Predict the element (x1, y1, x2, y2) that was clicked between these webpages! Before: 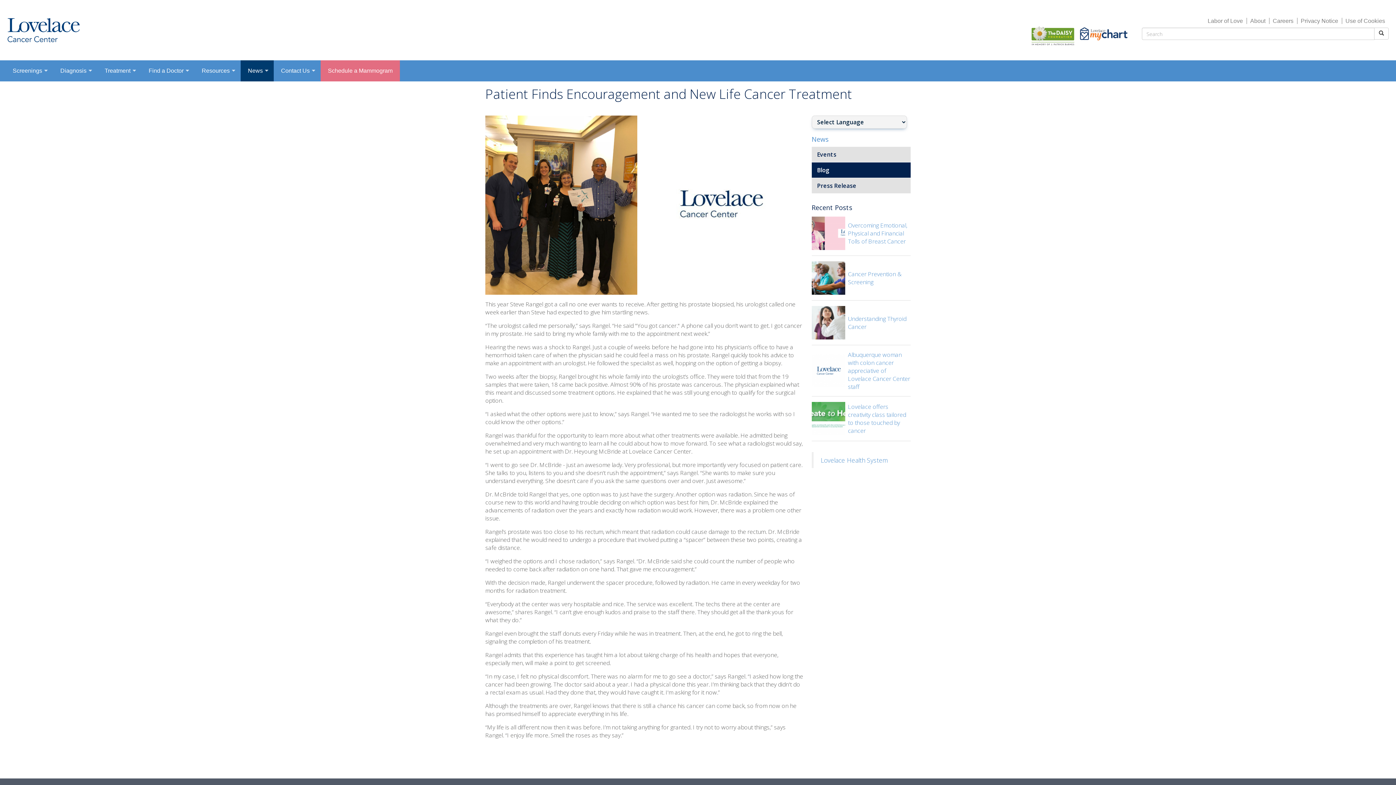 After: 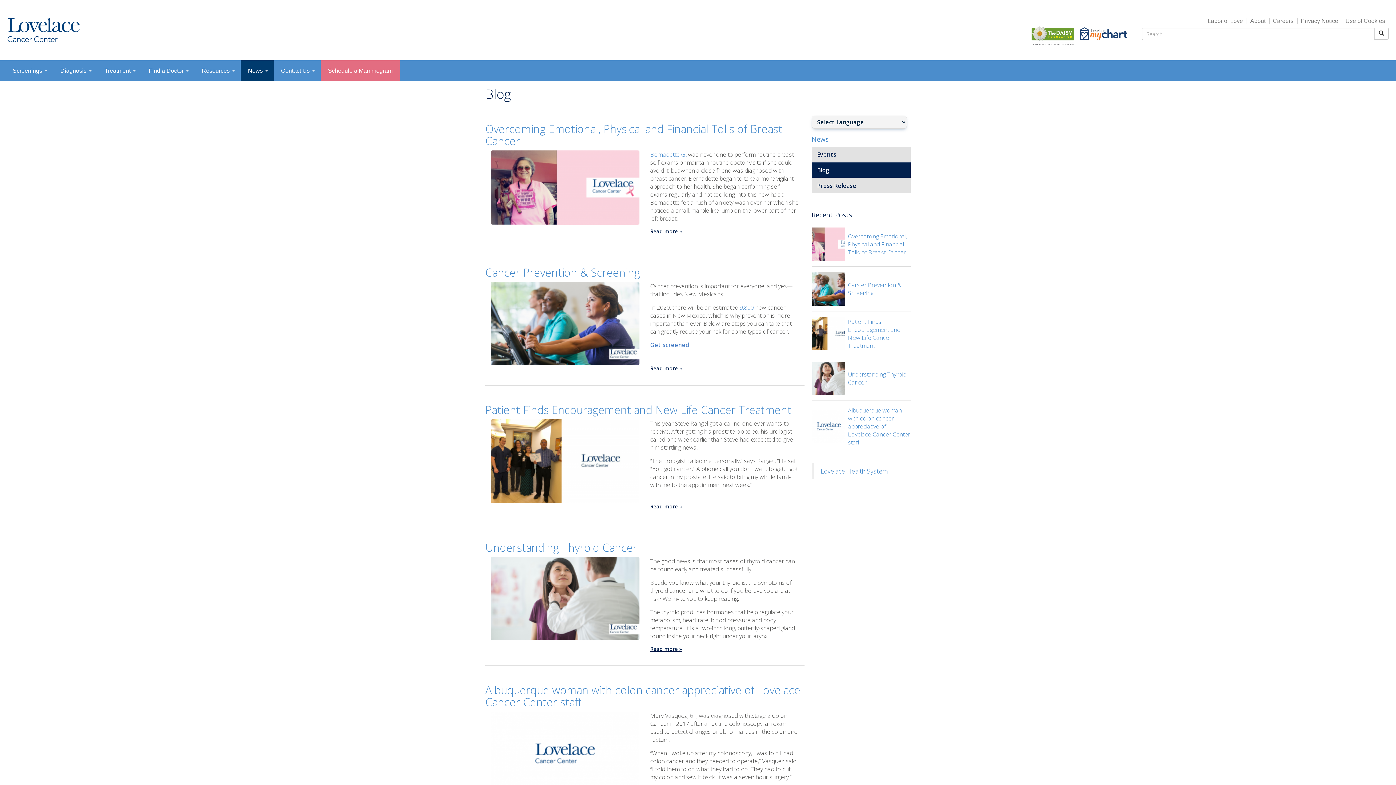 Action: label: News bbox: (811, 134, 828, 143)